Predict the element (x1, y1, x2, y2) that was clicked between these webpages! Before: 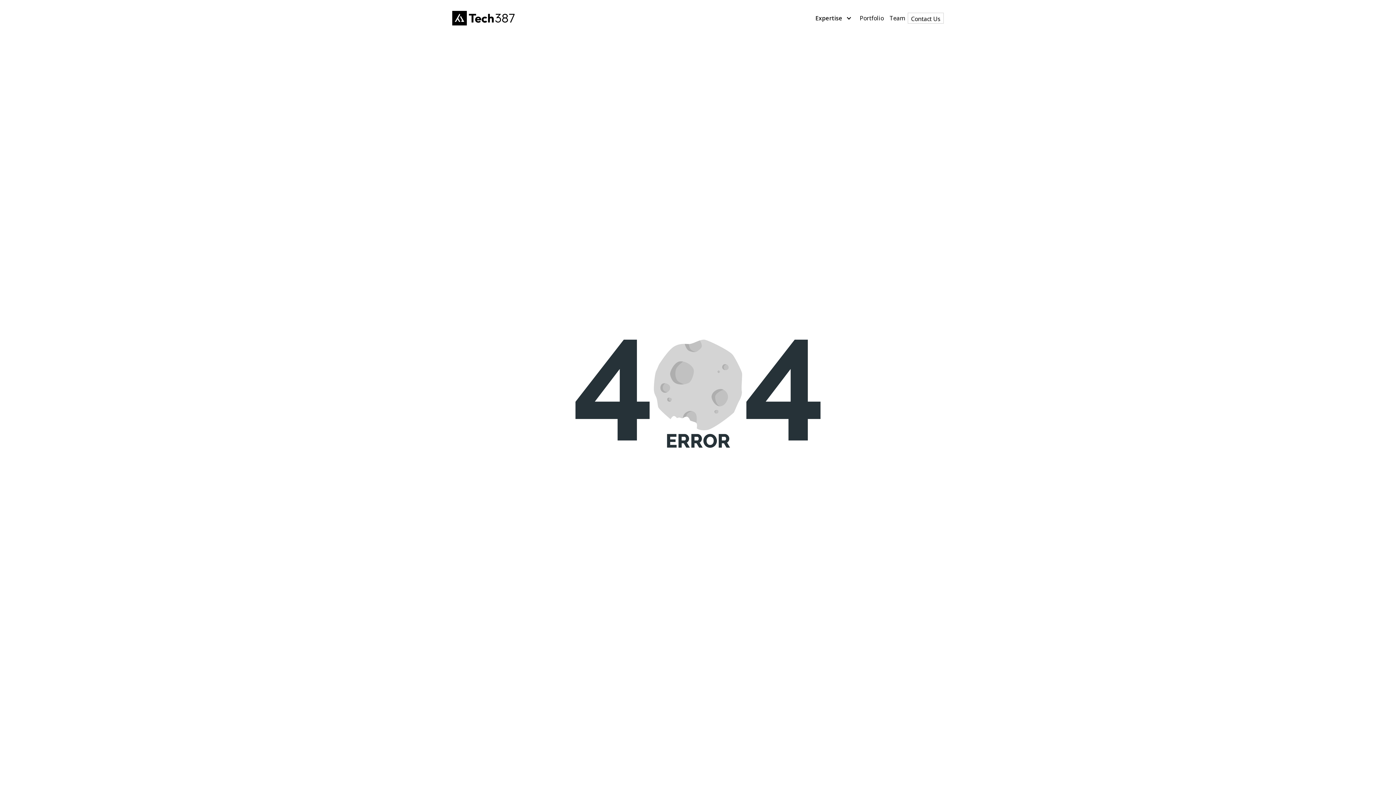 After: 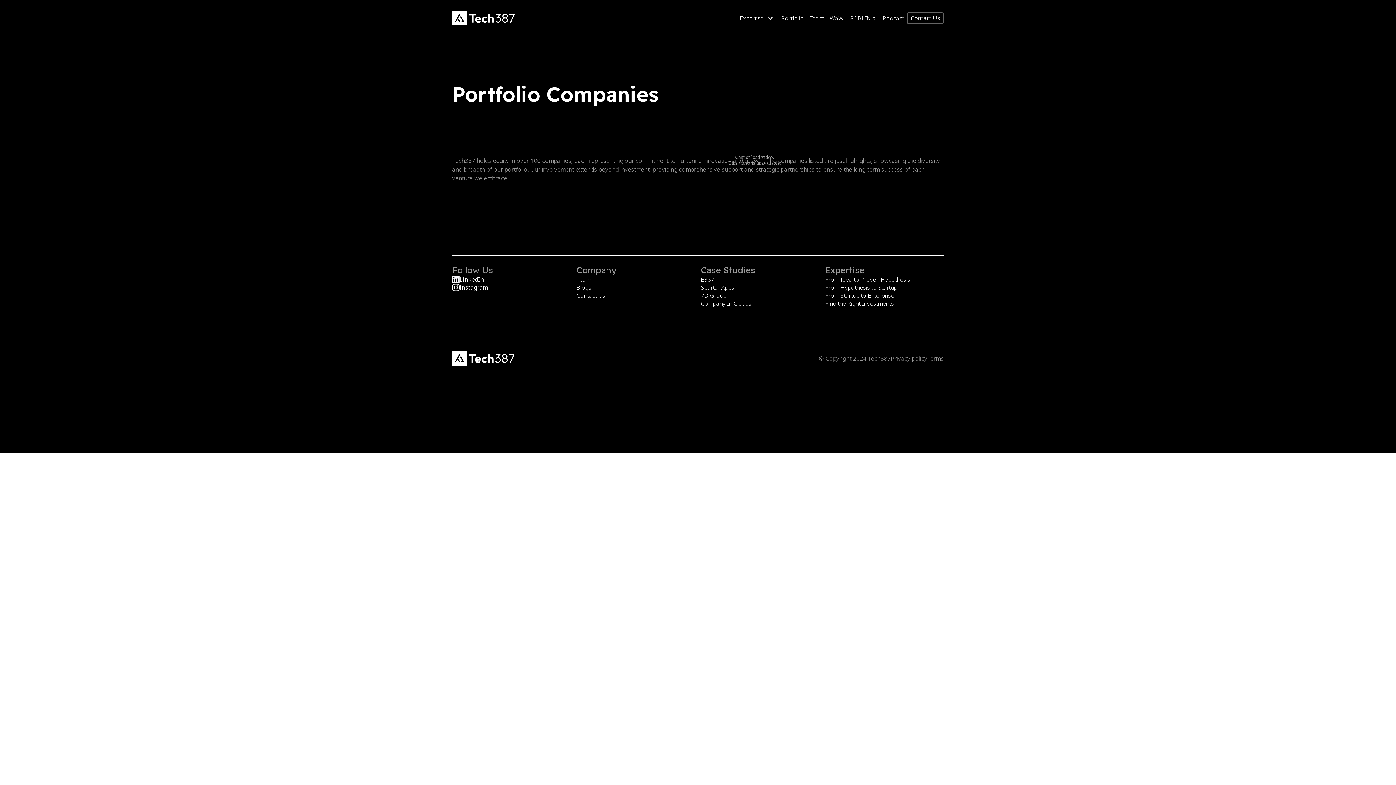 Action: bbox: (857, 10, 886, 25) label: Portfolio